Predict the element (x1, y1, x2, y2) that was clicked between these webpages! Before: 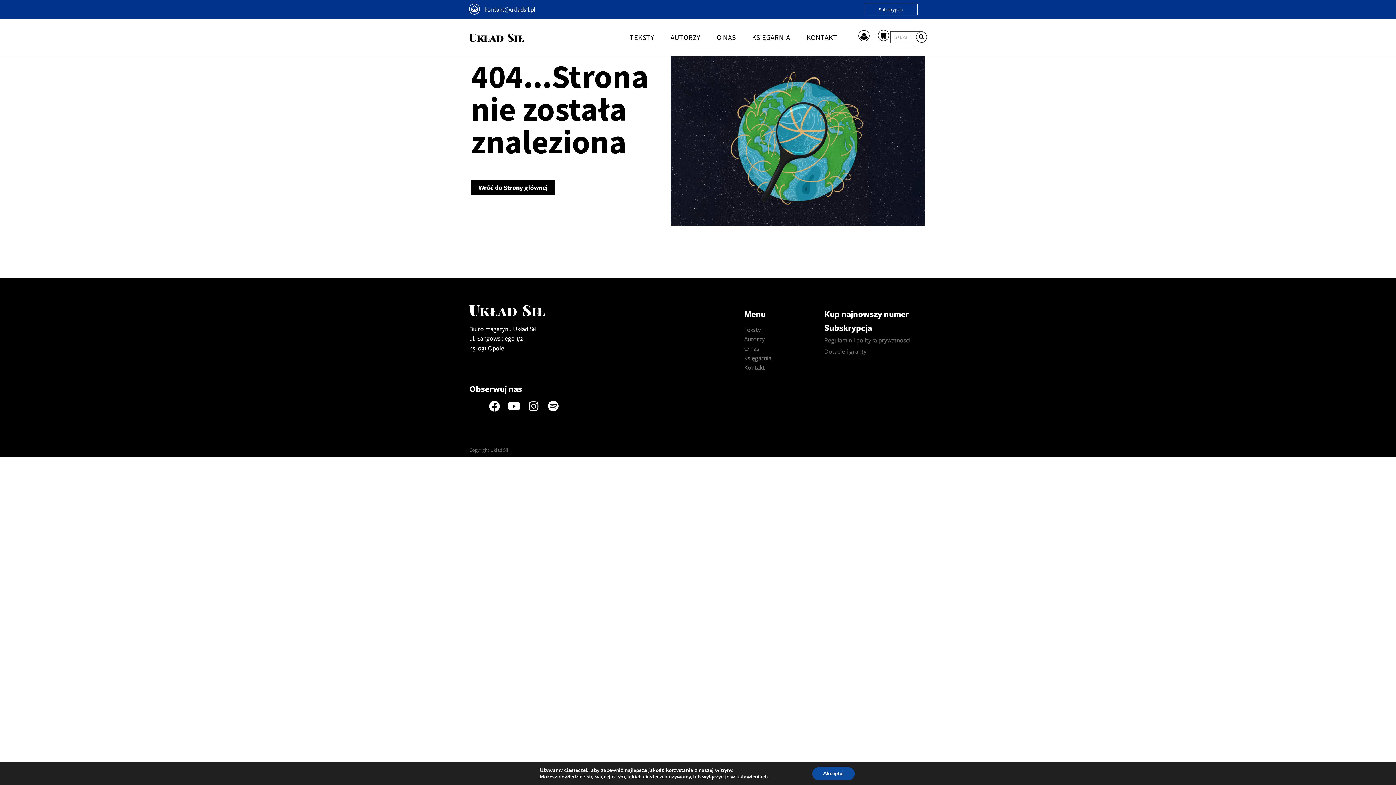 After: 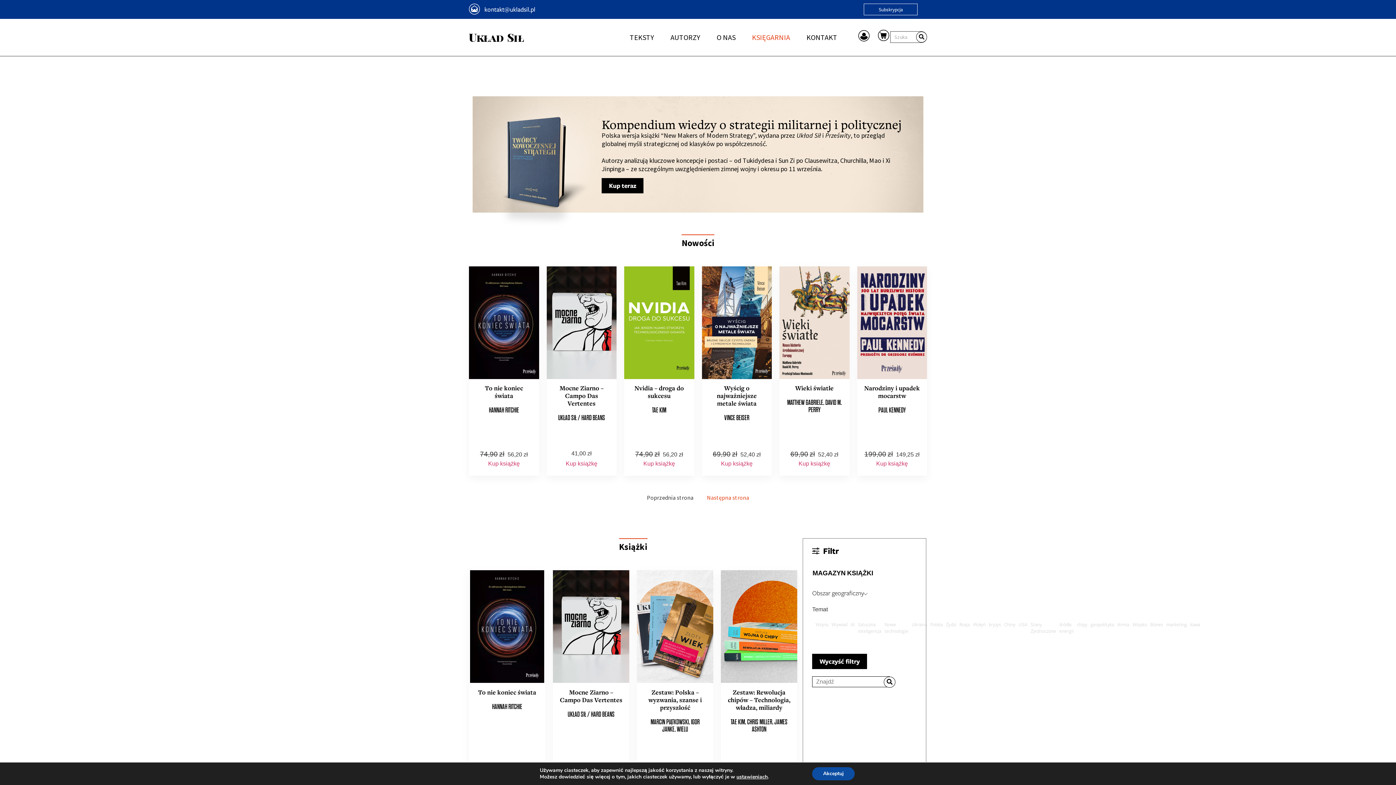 Action: label: KSIĘGARNIA bbox: (752, 33, 790, 41)